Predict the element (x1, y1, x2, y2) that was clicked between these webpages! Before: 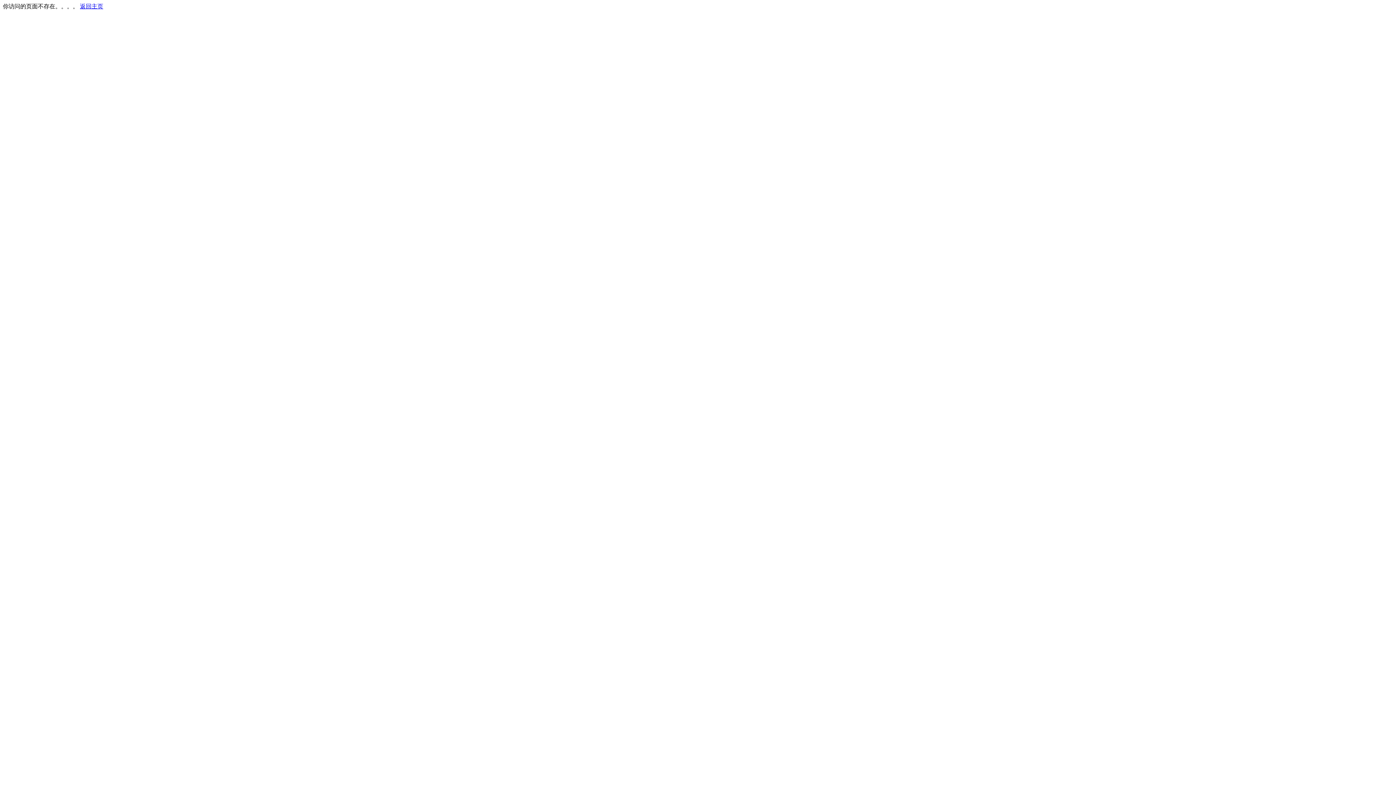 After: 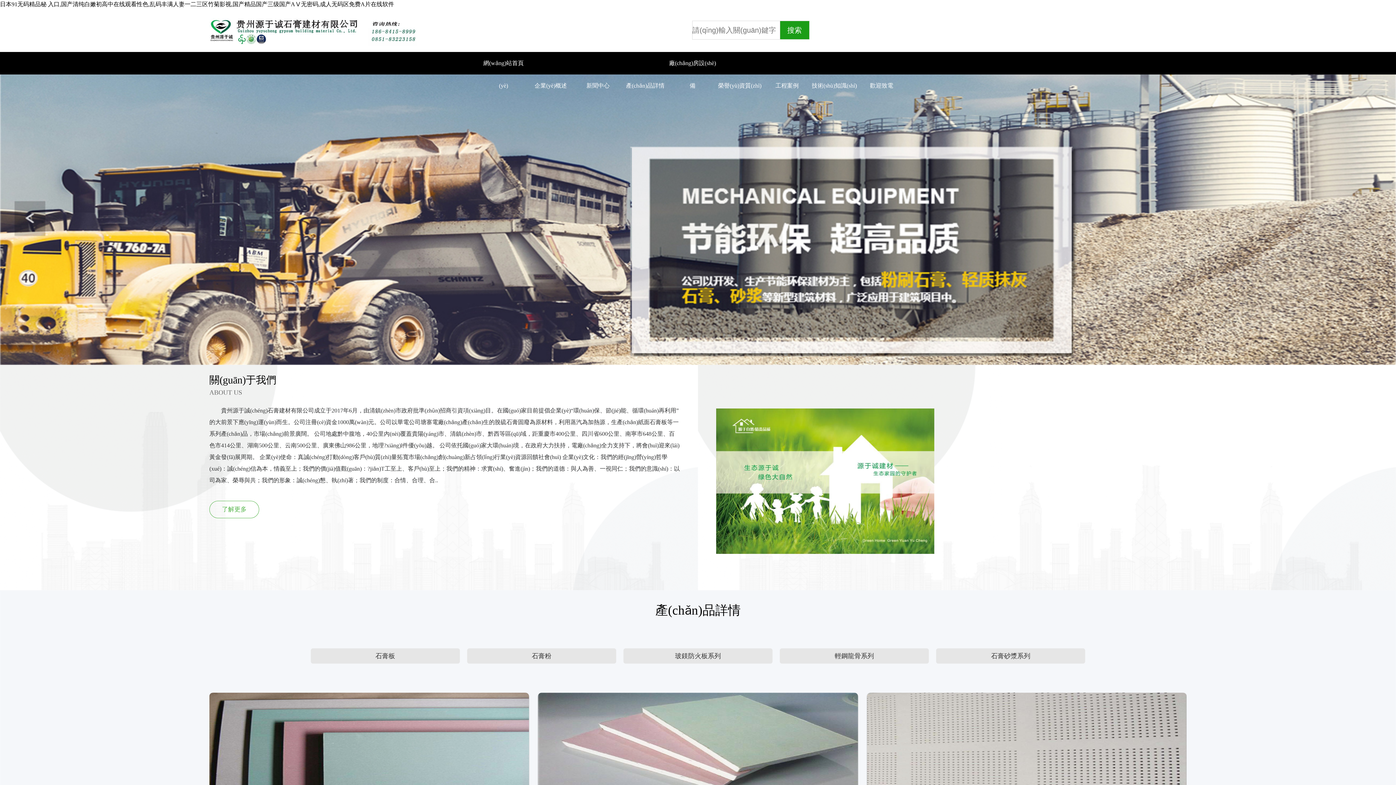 Action: label: 返回主页 bbox: (80, 3, 103, 9)